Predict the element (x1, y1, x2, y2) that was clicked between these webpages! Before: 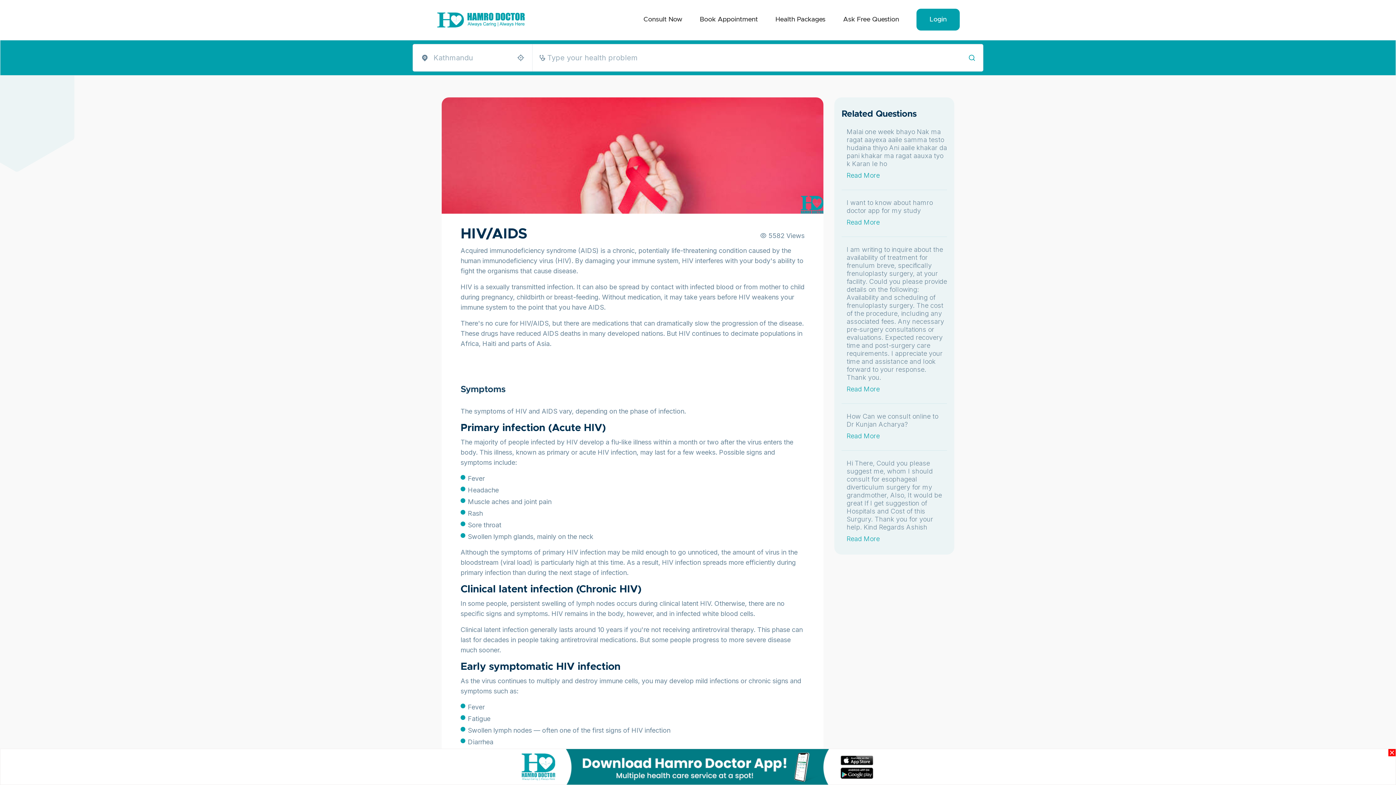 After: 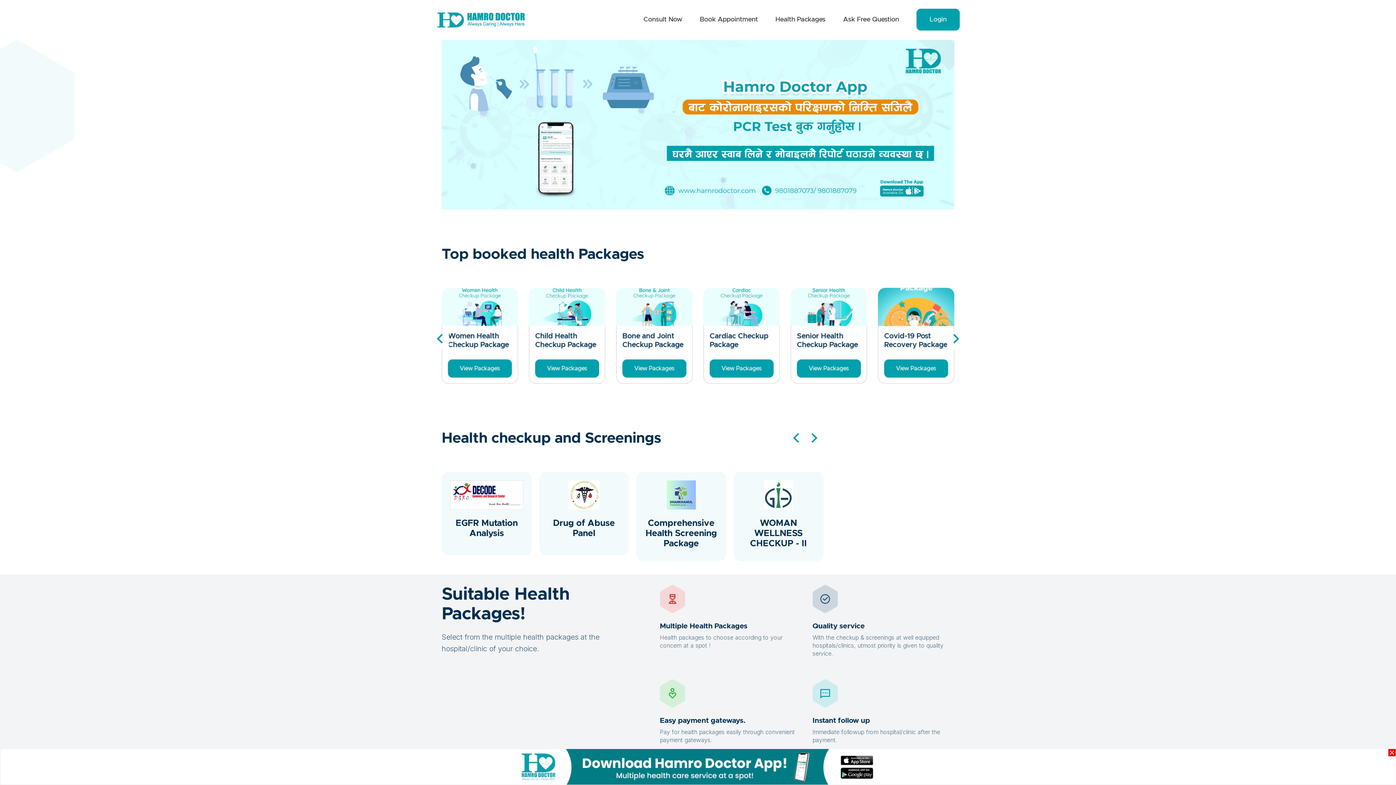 Action: bbox: (775, 14, 825, 24) label: Health Packages